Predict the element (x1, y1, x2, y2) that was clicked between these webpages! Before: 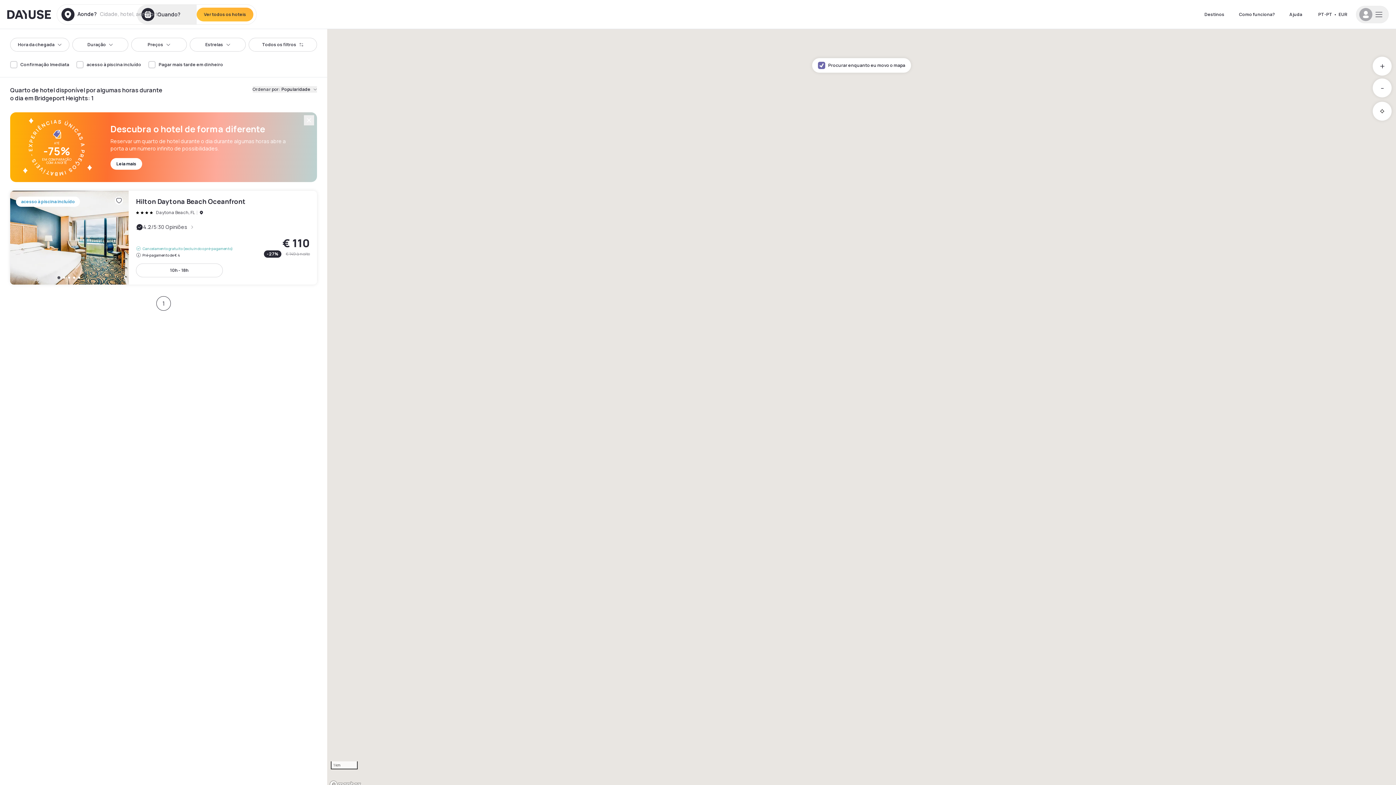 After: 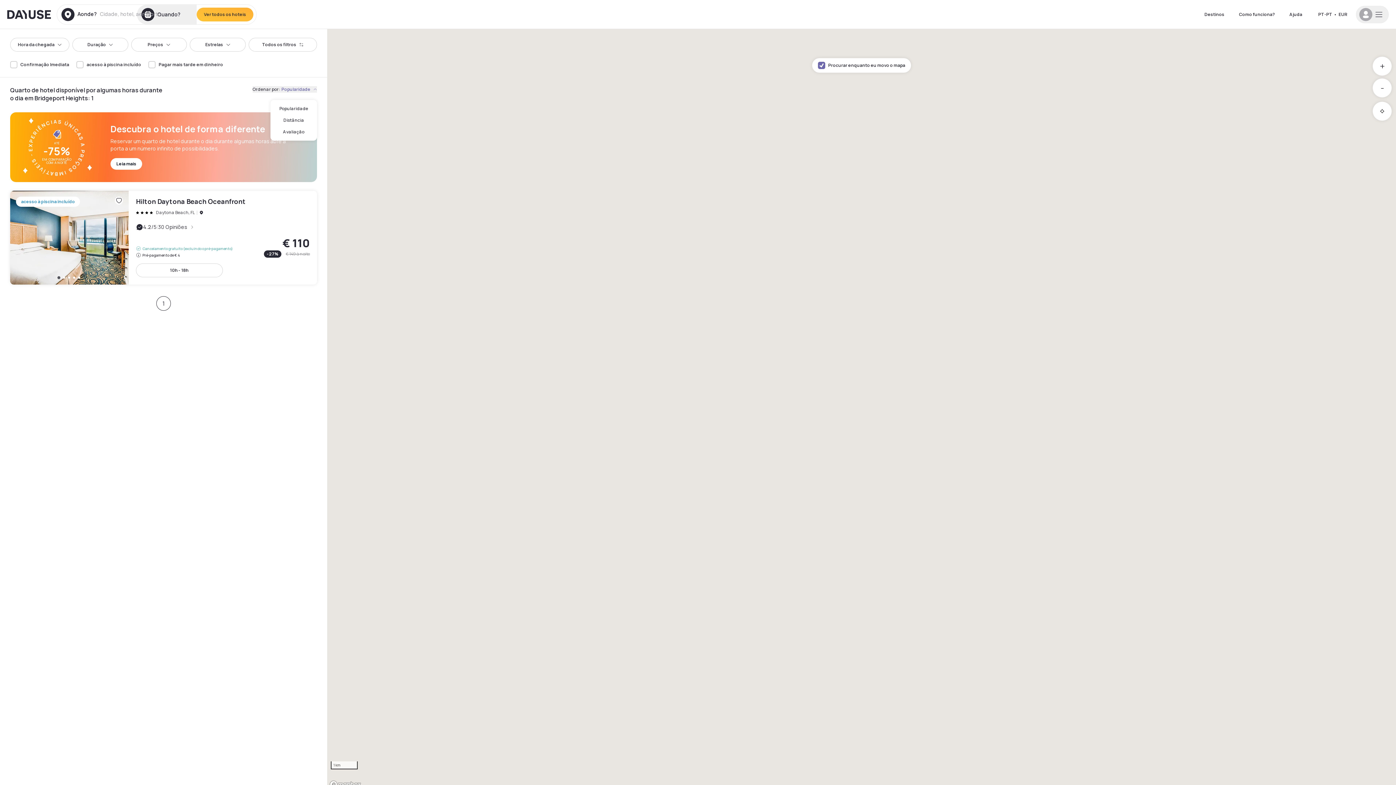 Action: bbox: (252, 86, 317, 92) label: Ordenar por:
Popularidade